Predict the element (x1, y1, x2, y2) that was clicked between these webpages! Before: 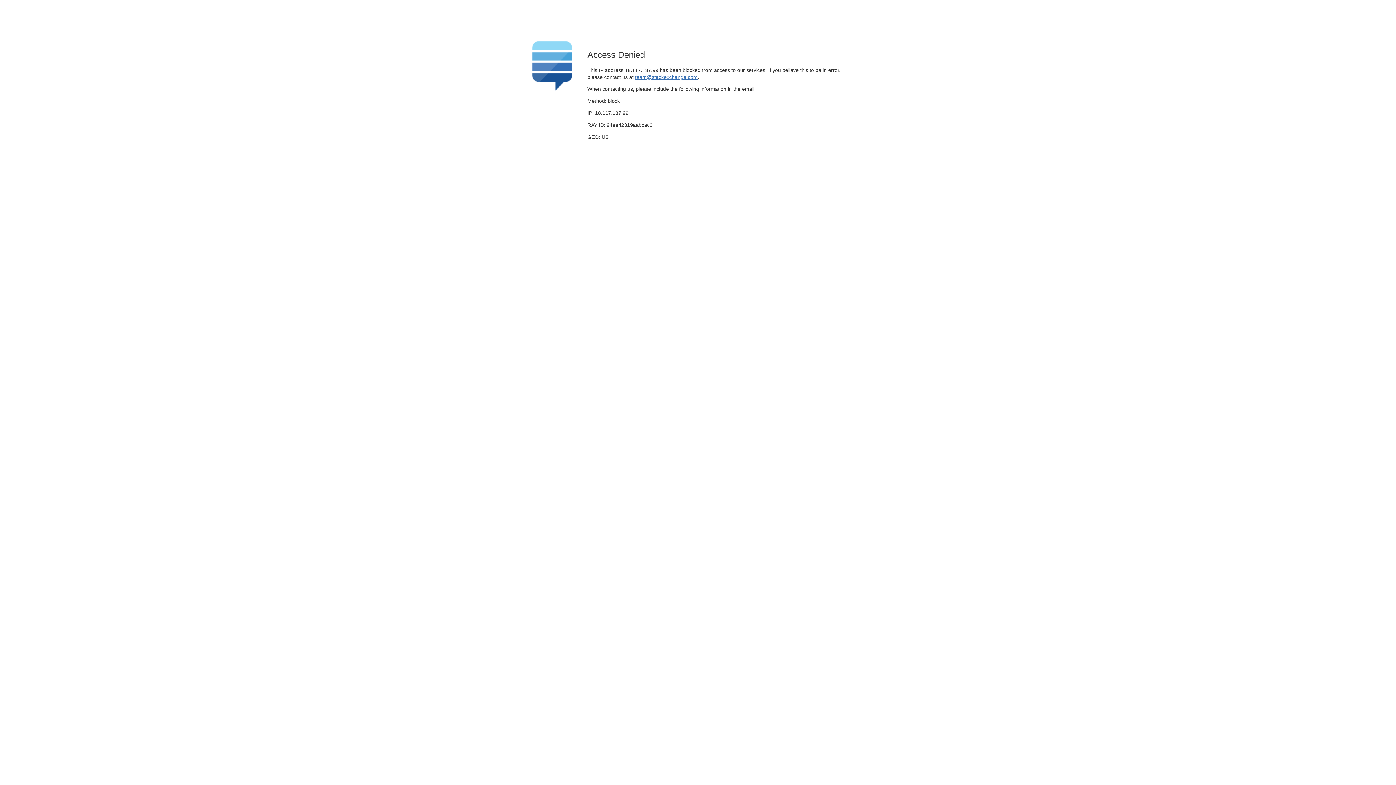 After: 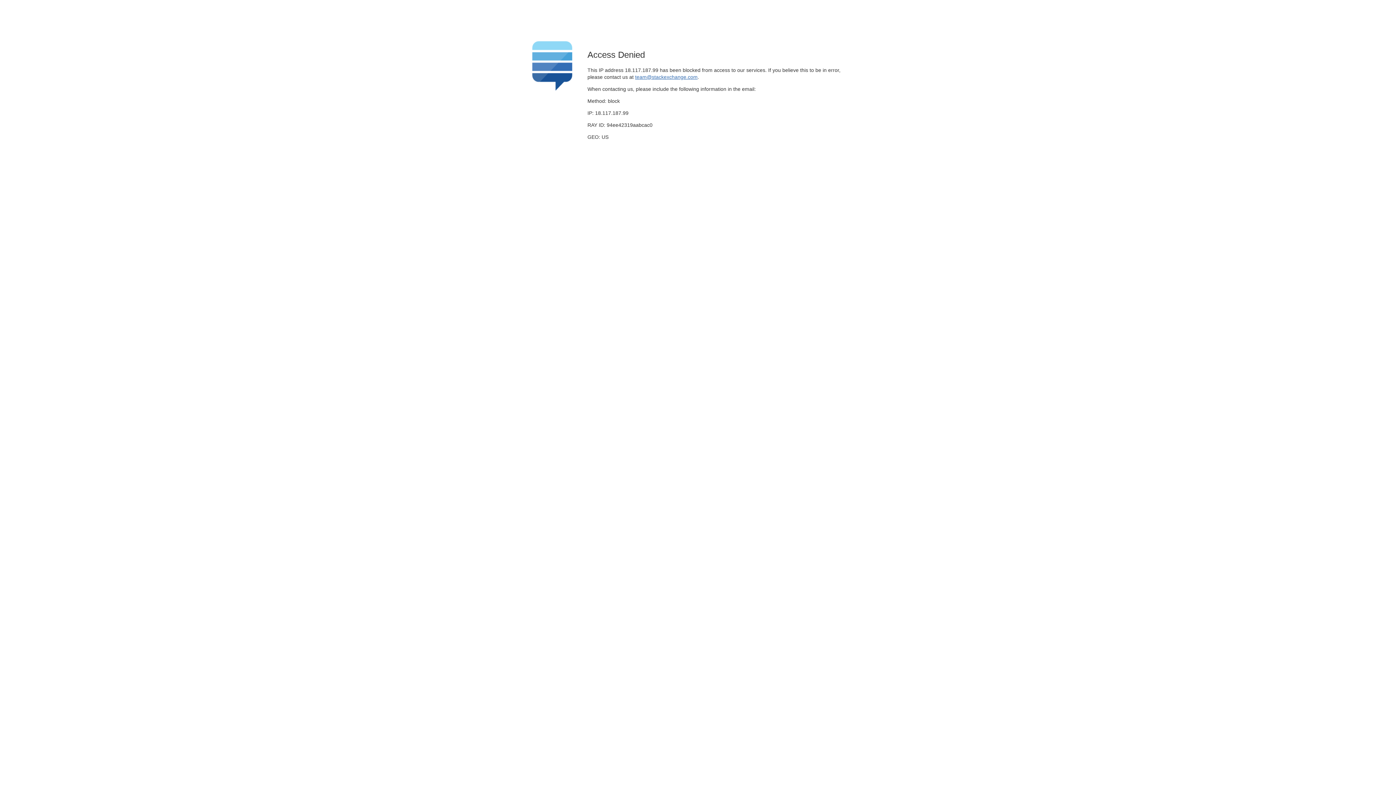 Action: label: team@stackexchange.com bbox: (635, 74, 697, 79)